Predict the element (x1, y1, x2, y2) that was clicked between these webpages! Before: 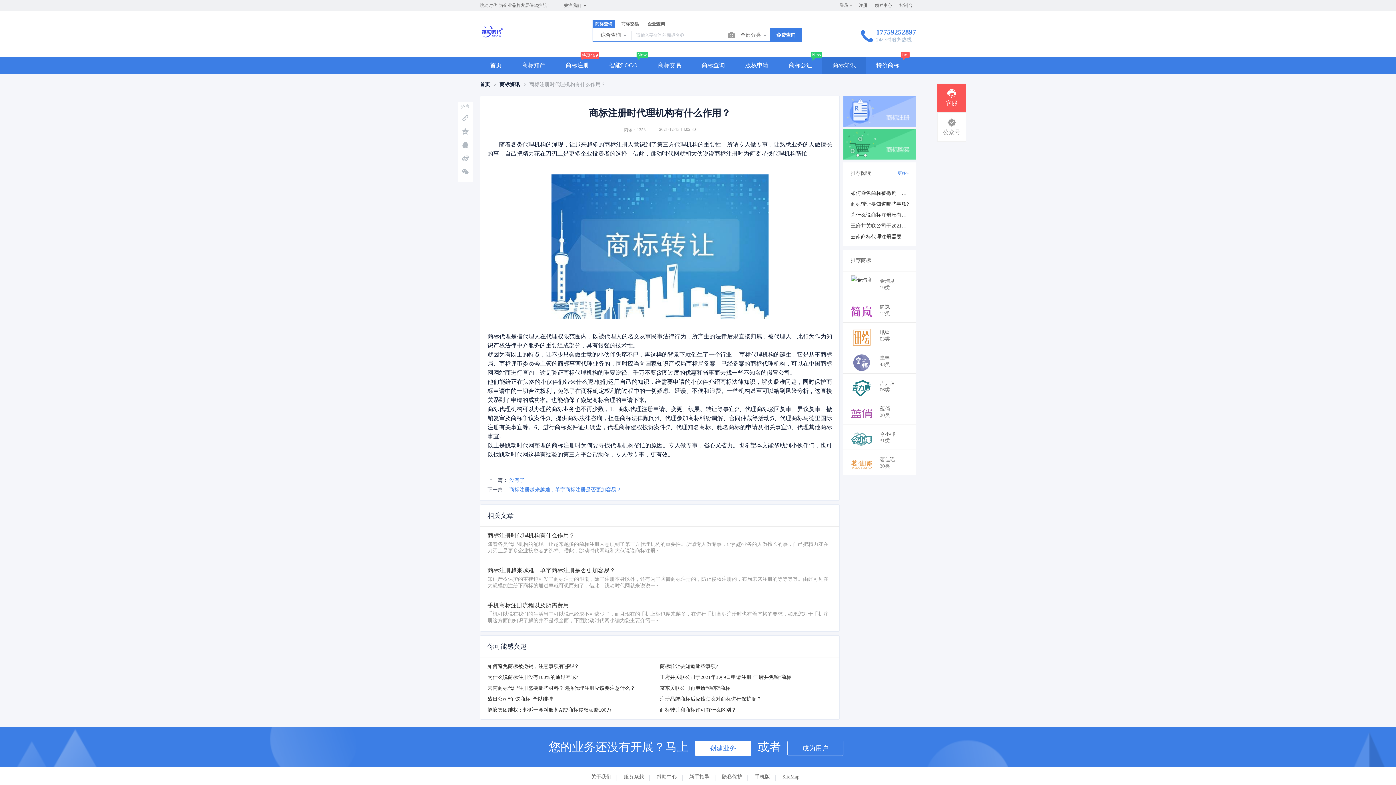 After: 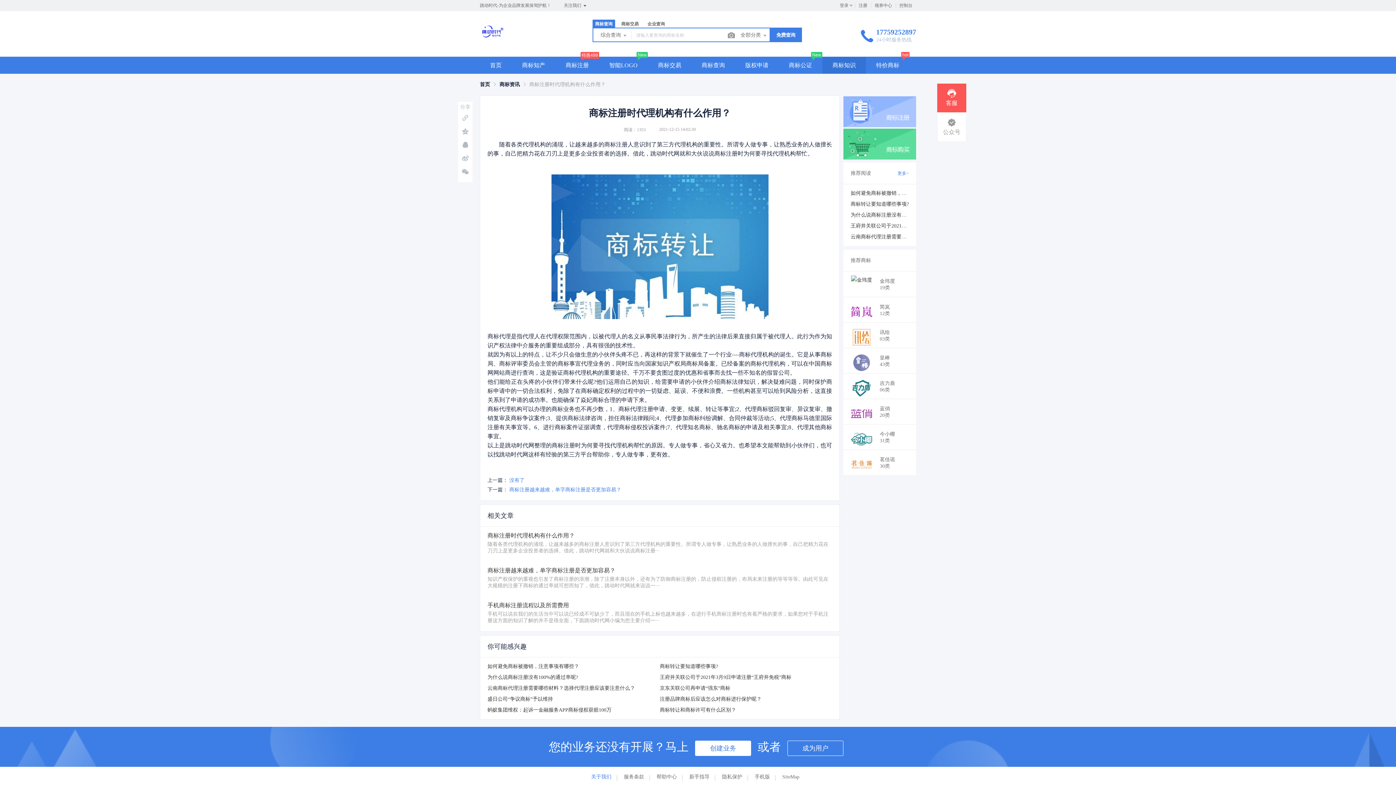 Action: bbox: (591, 774, 617, 780) label: 关于我们